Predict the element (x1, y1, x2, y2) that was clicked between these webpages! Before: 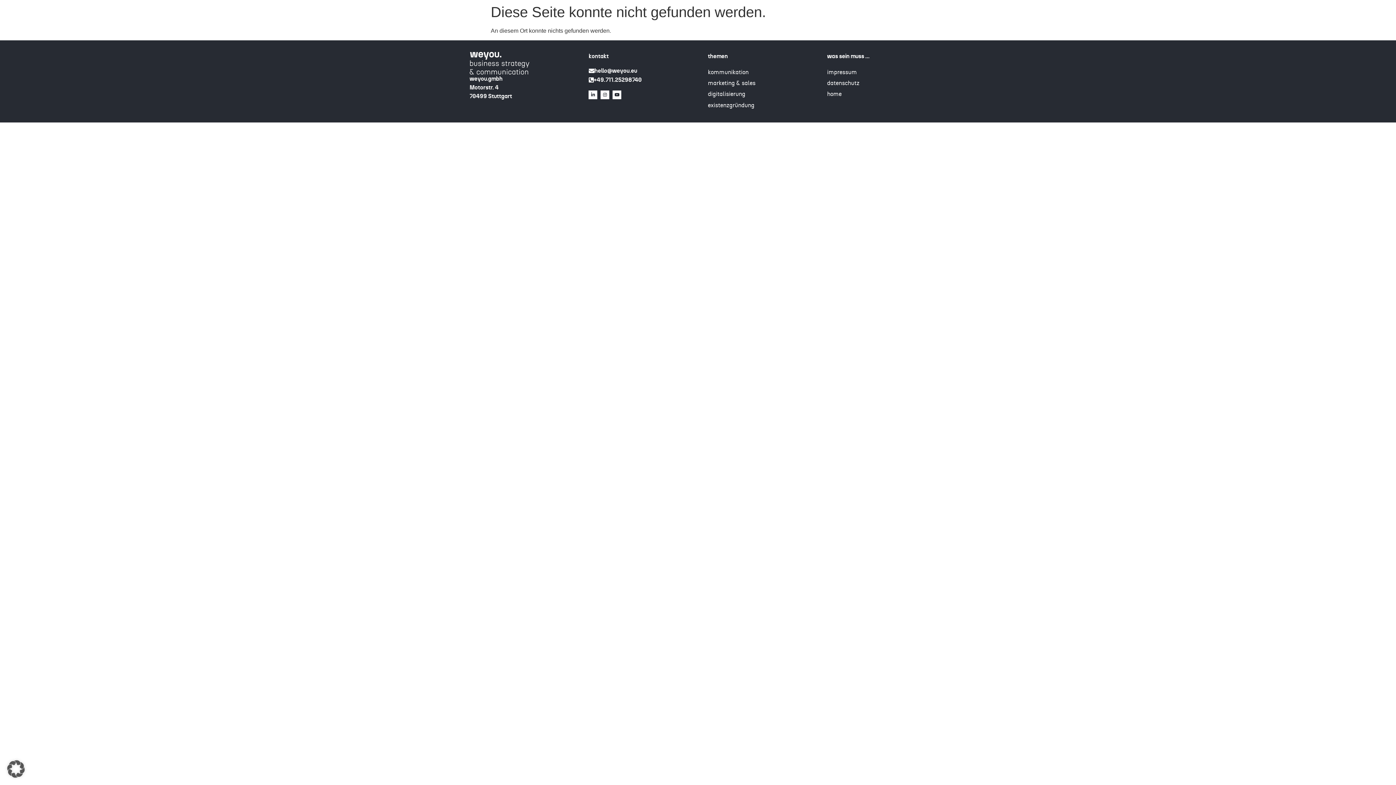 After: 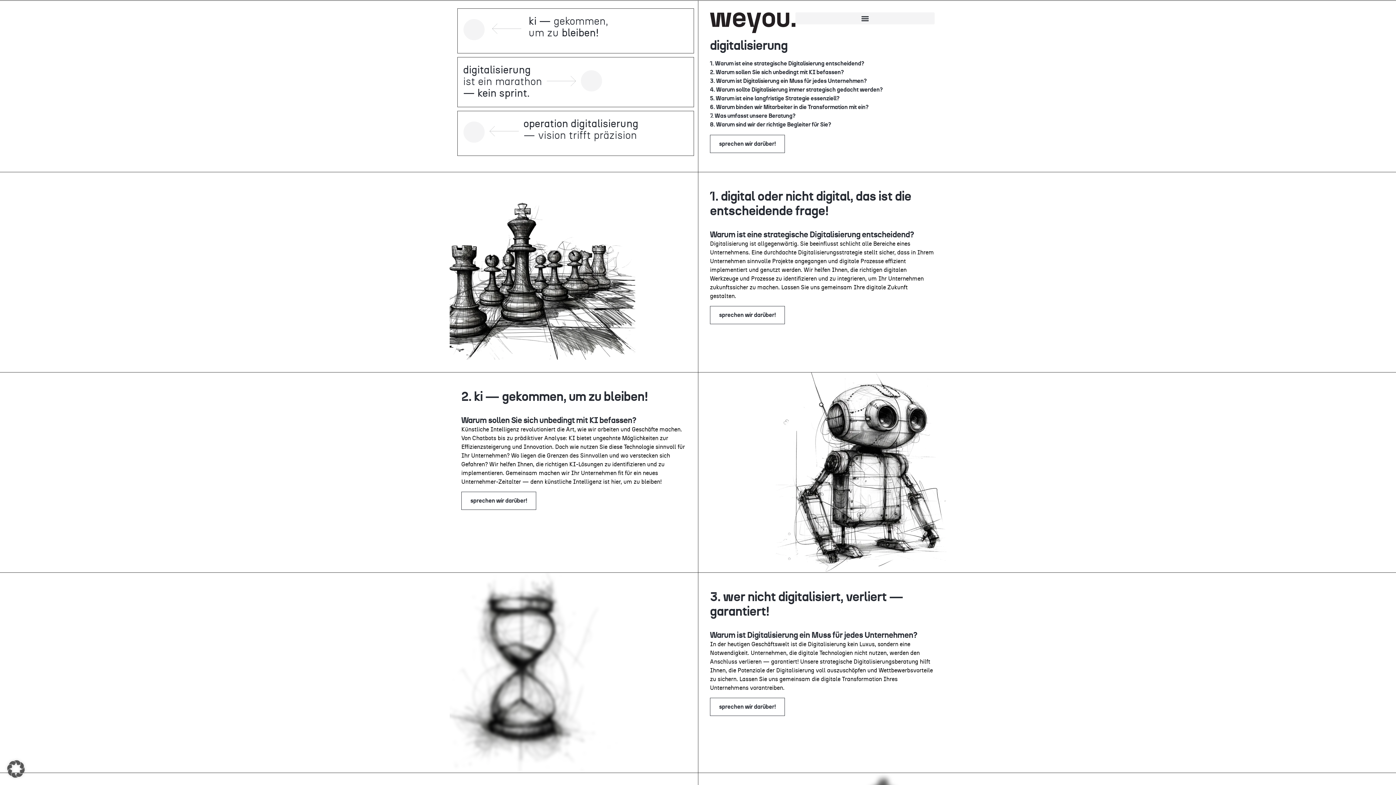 Action: bbox: (708, 88, 757, 99) label: digitalisierung